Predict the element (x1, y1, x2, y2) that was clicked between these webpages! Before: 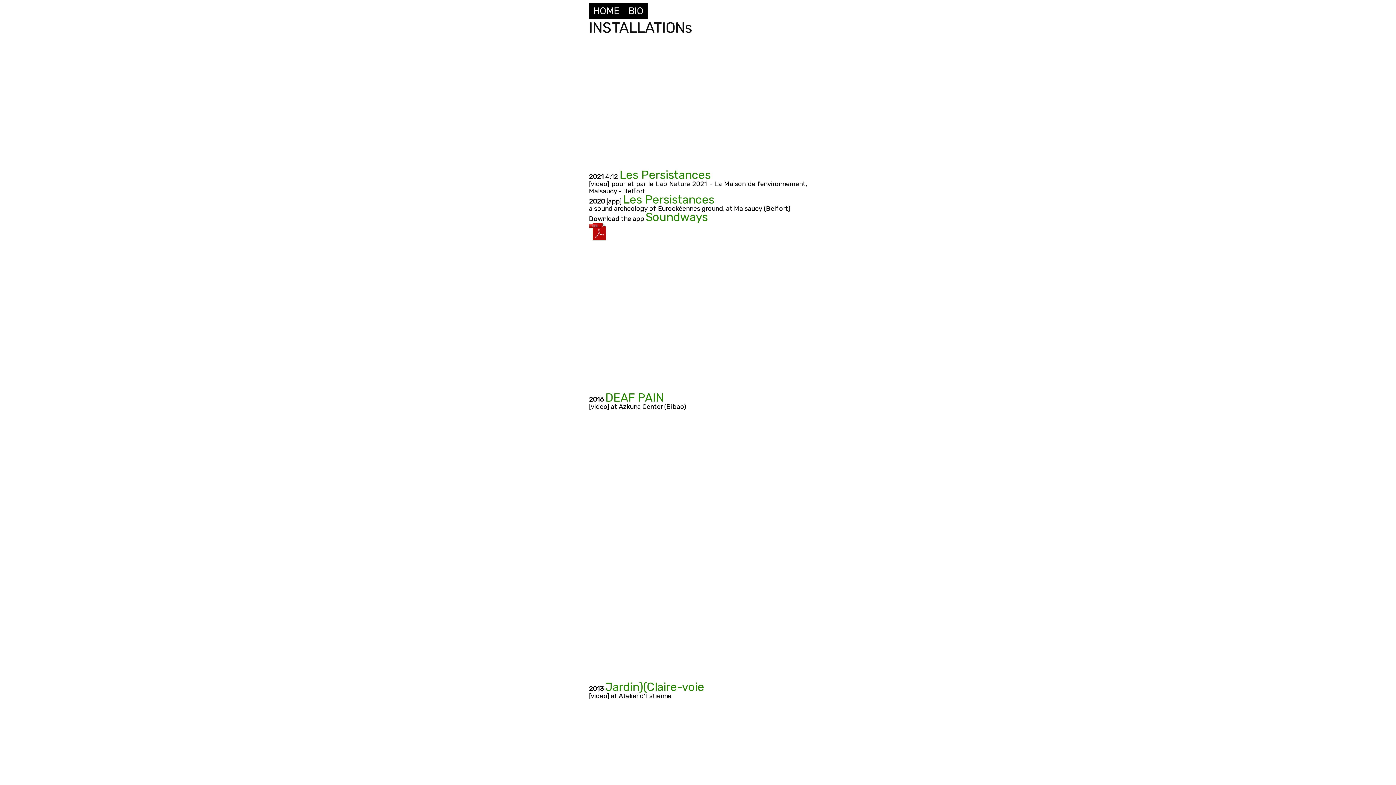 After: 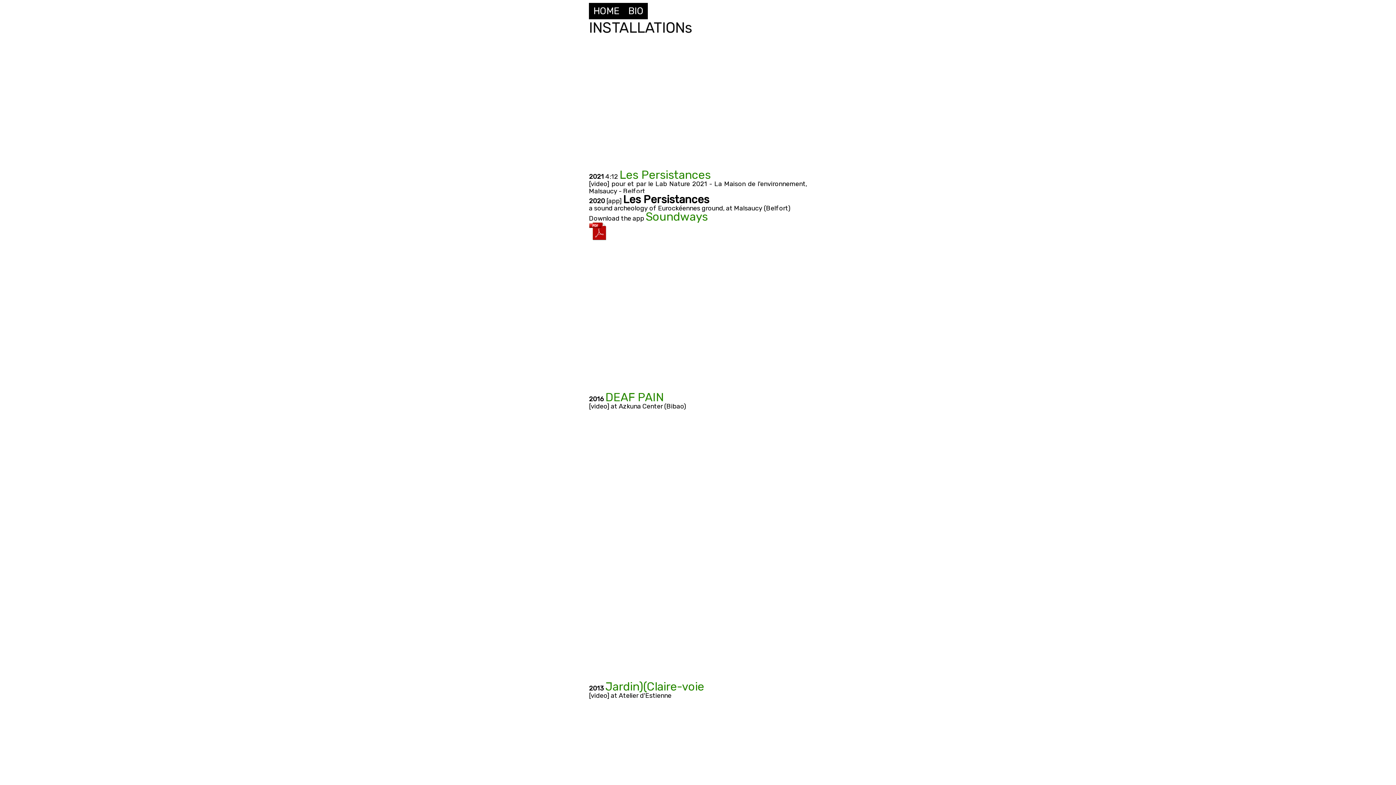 Action: bbox: (623, 192, 714, 206) label: Les Persistances